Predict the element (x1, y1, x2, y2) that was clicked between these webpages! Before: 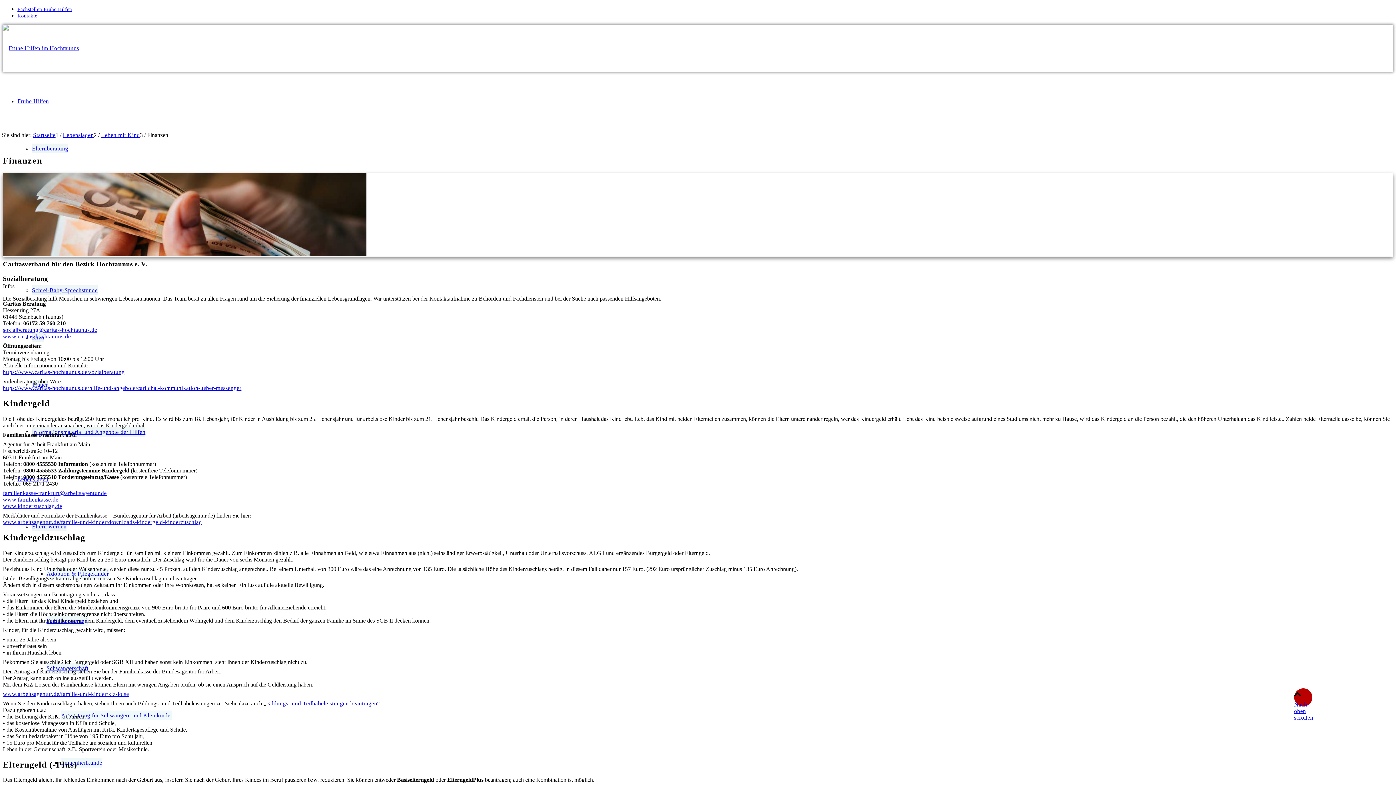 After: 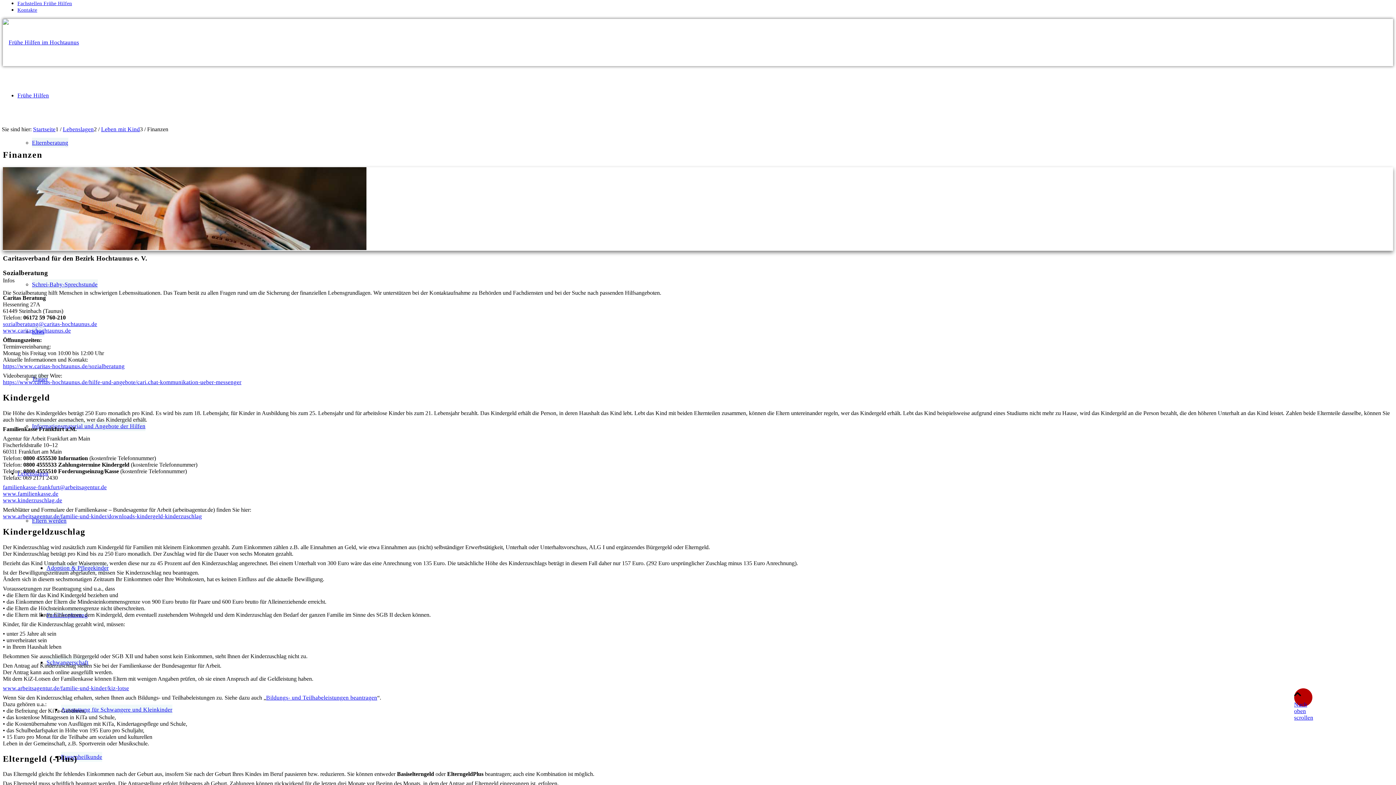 Action: label:  Nach oben scrollen bbox: (1294, 688, 1312, 706)